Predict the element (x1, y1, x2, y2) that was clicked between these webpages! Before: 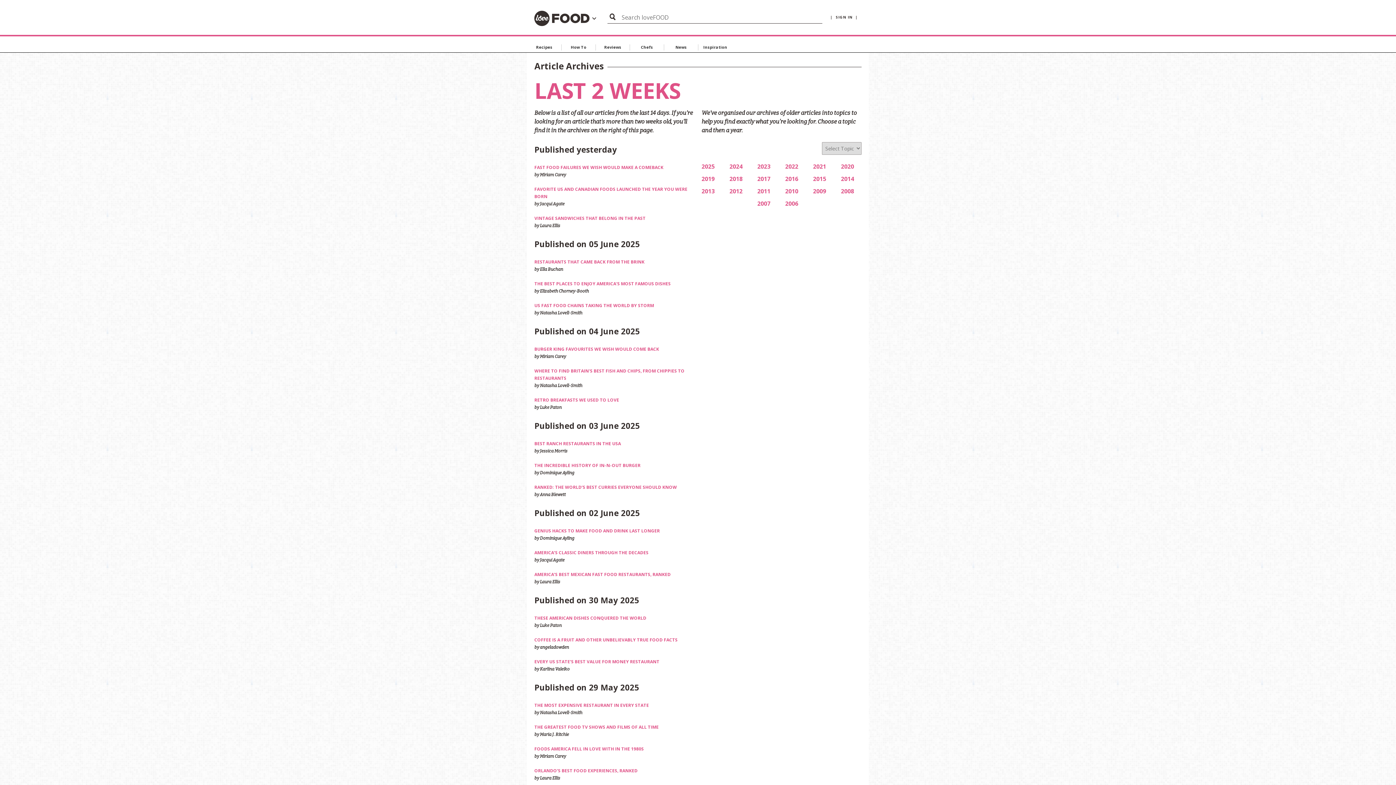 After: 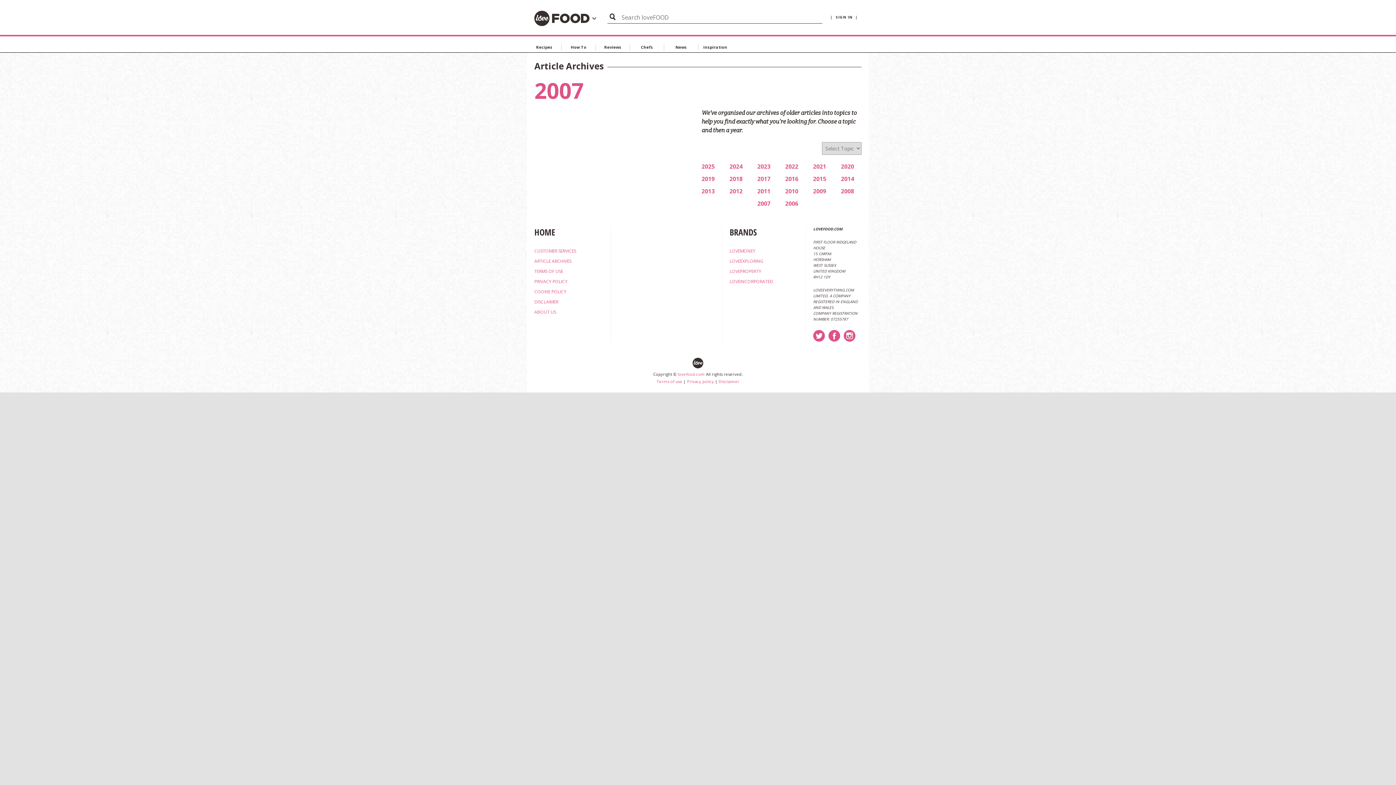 Action: label: 2007 bbox: (757, 199, 770, 207)